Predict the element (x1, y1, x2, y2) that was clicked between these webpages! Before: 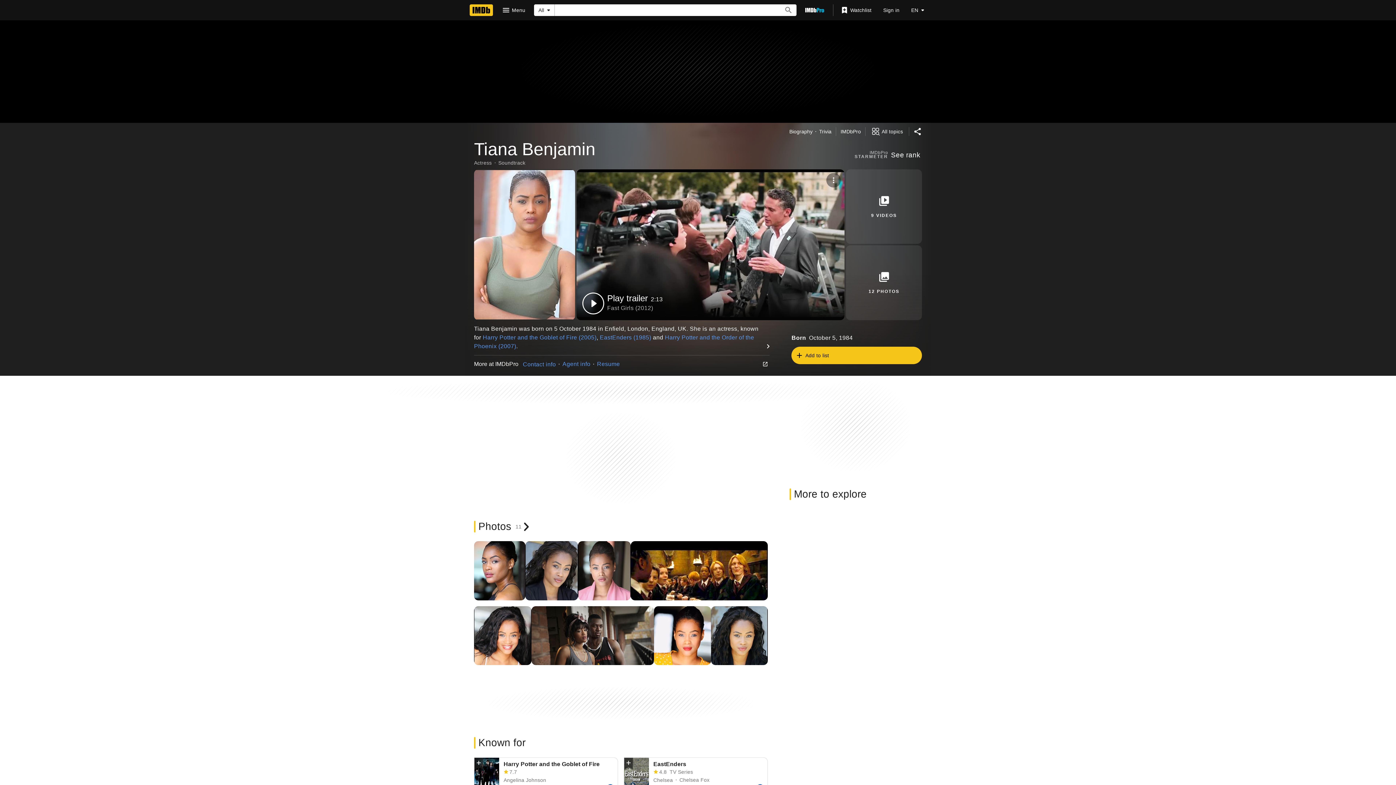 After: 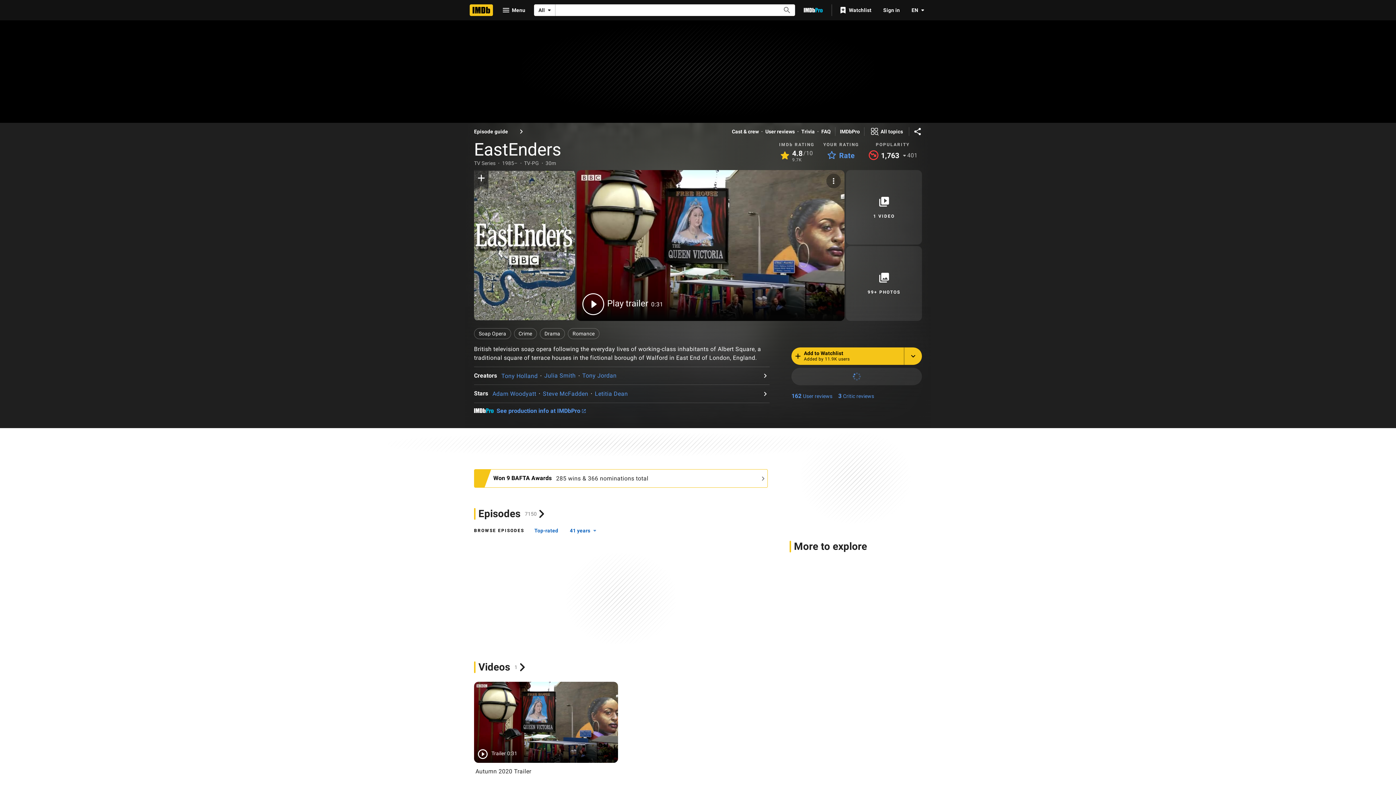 Action: bbox: (653, 761, 763, 768) label: EastEnders